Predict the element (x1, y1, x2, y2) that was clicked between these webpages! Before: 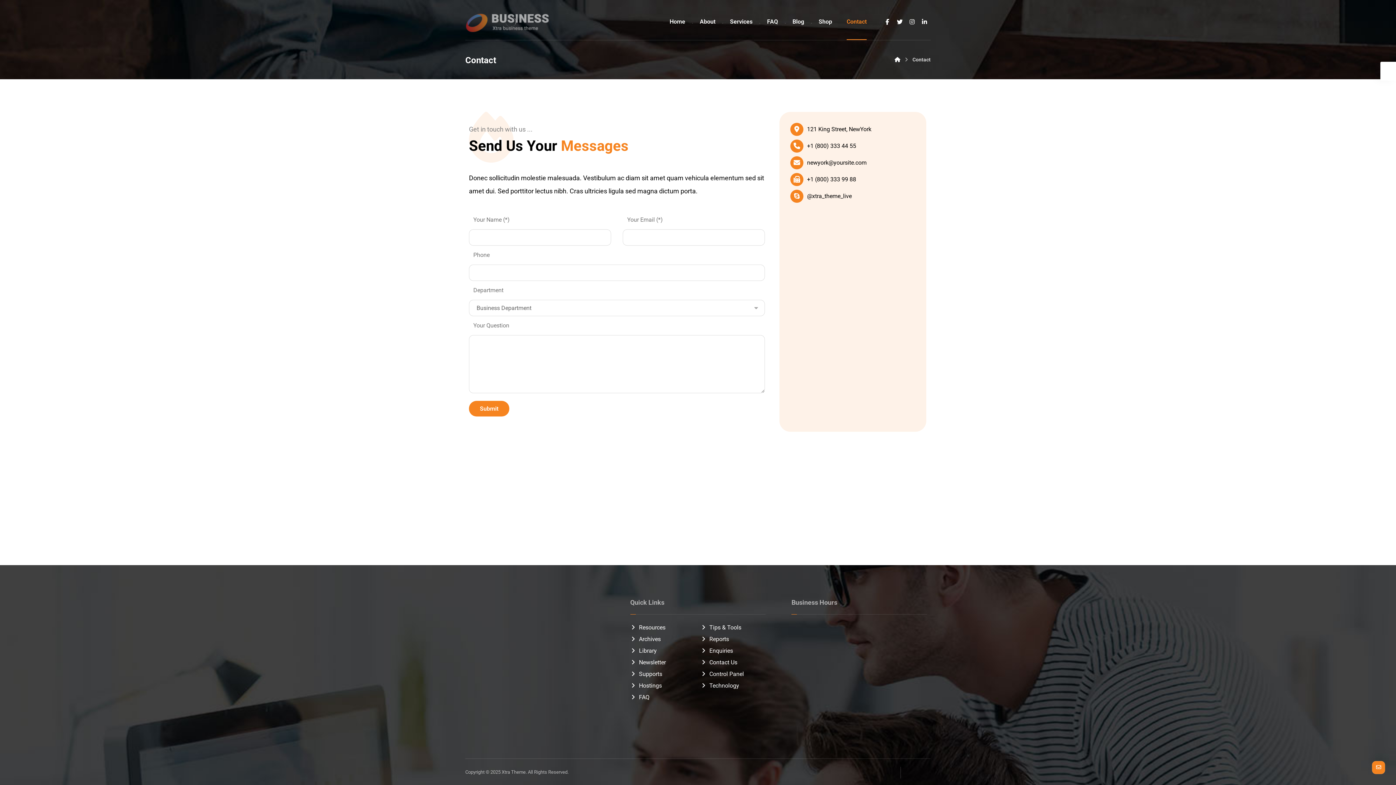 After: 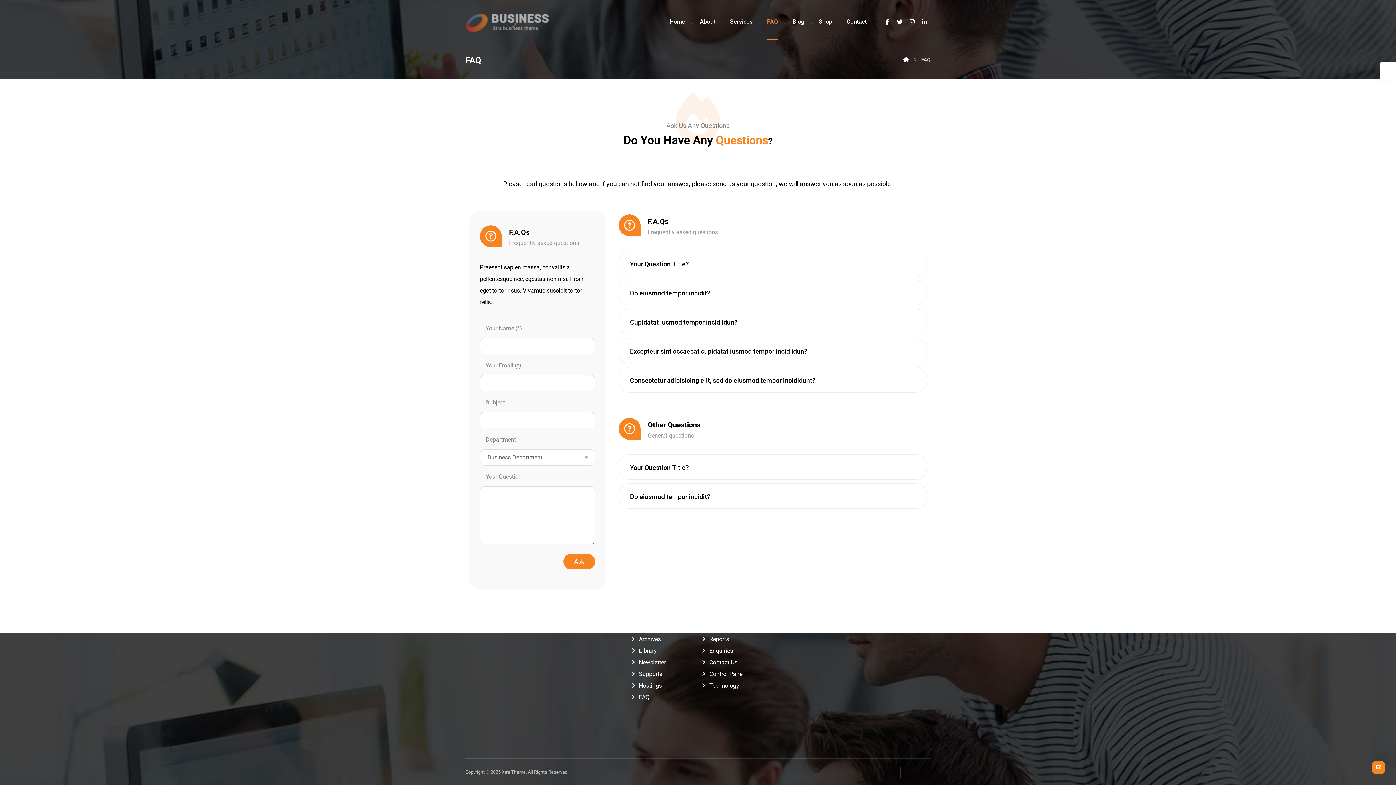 Action: label: FAQ bbox: (767, 3, 778, 40)